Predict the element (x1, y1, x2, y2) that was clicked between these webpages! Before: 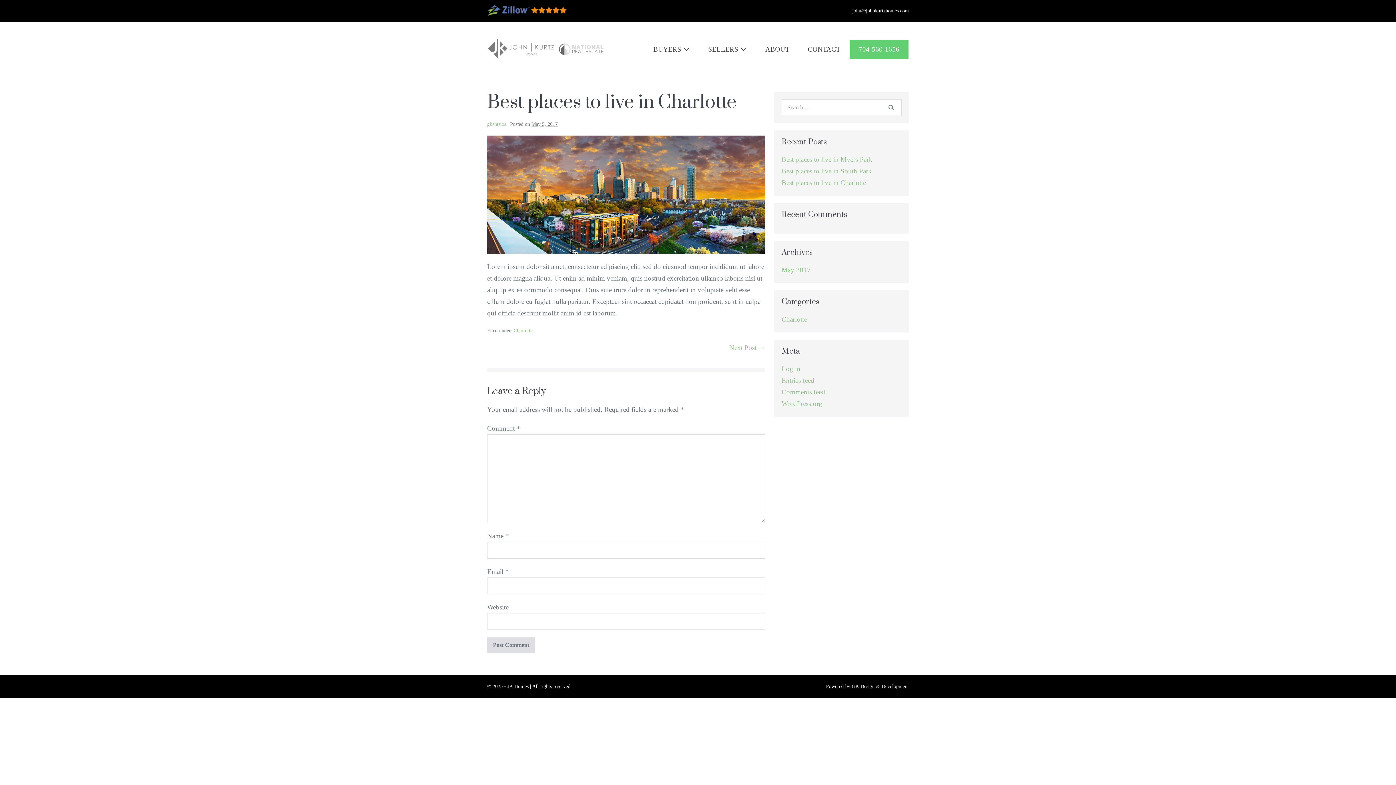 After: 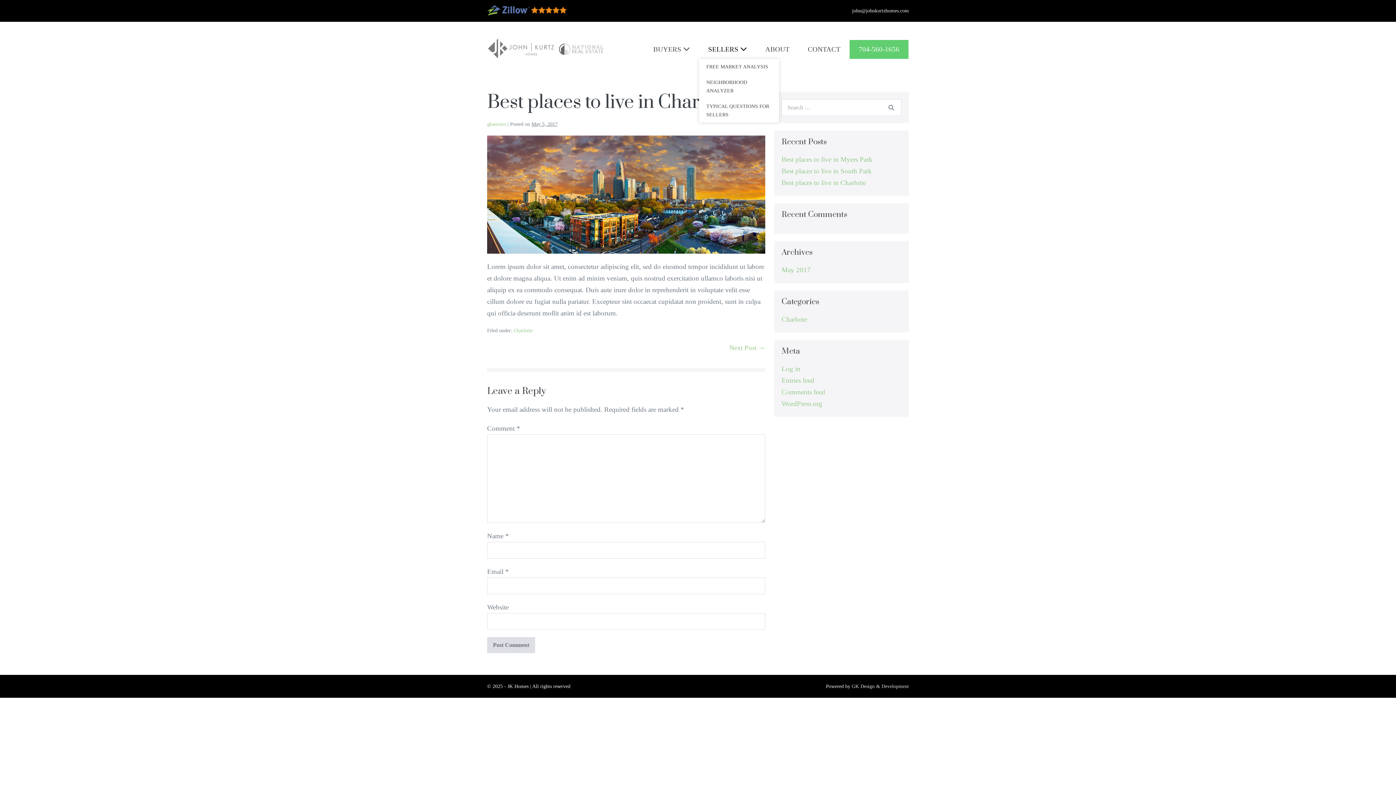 Action: label: SELLERS  bbox: (699, 40, 756, 58)